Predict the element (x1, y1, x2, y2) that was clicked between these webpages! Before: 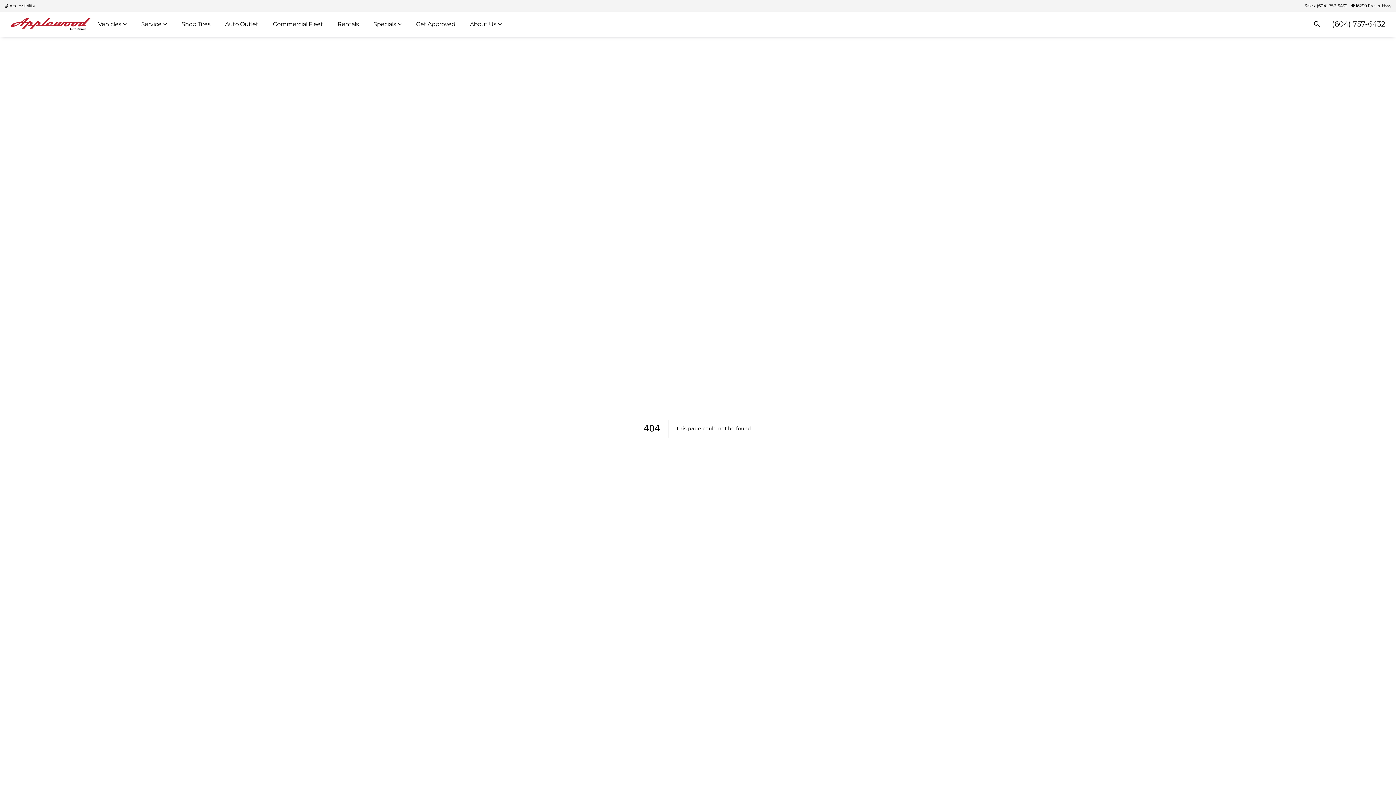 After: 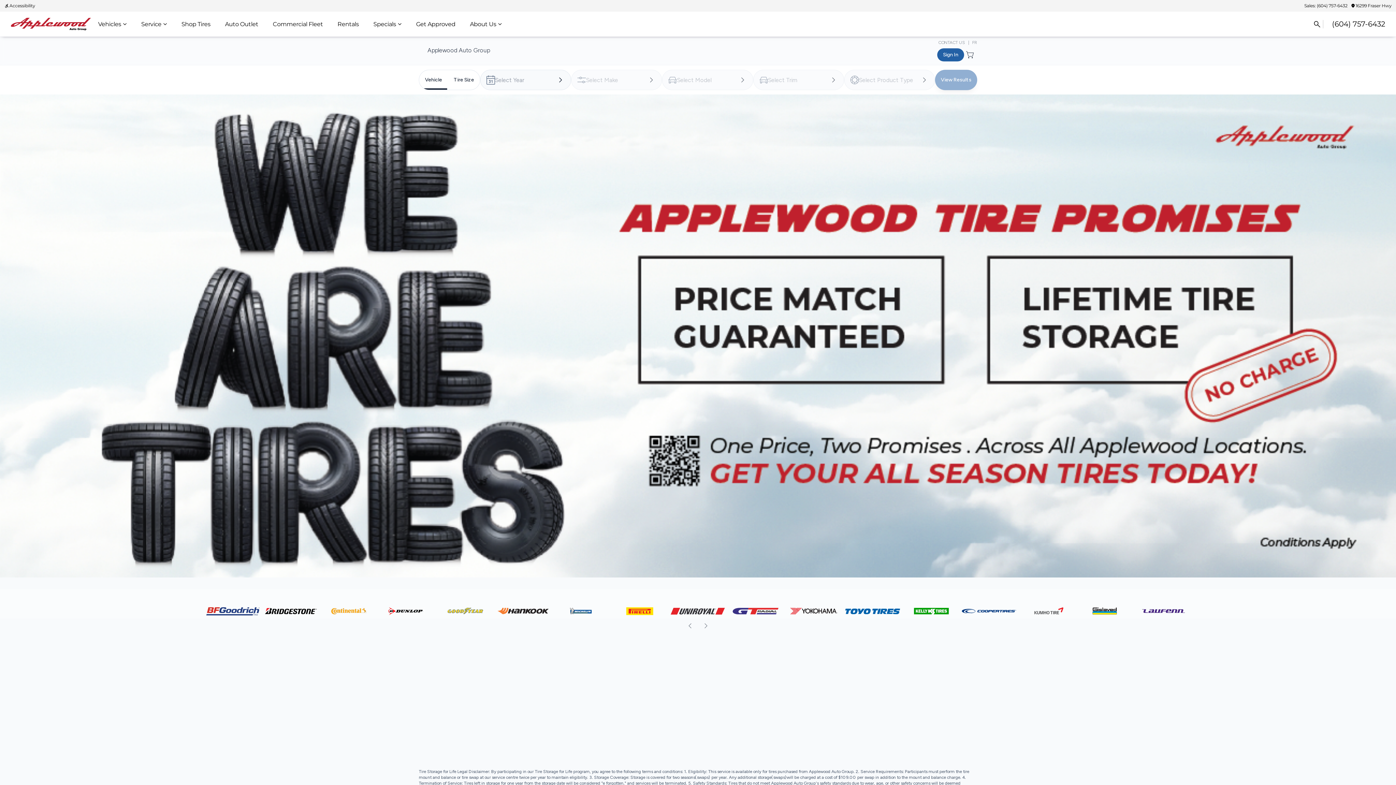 Action: label: Shop Tires bbox: (174, 15, 217, 32)